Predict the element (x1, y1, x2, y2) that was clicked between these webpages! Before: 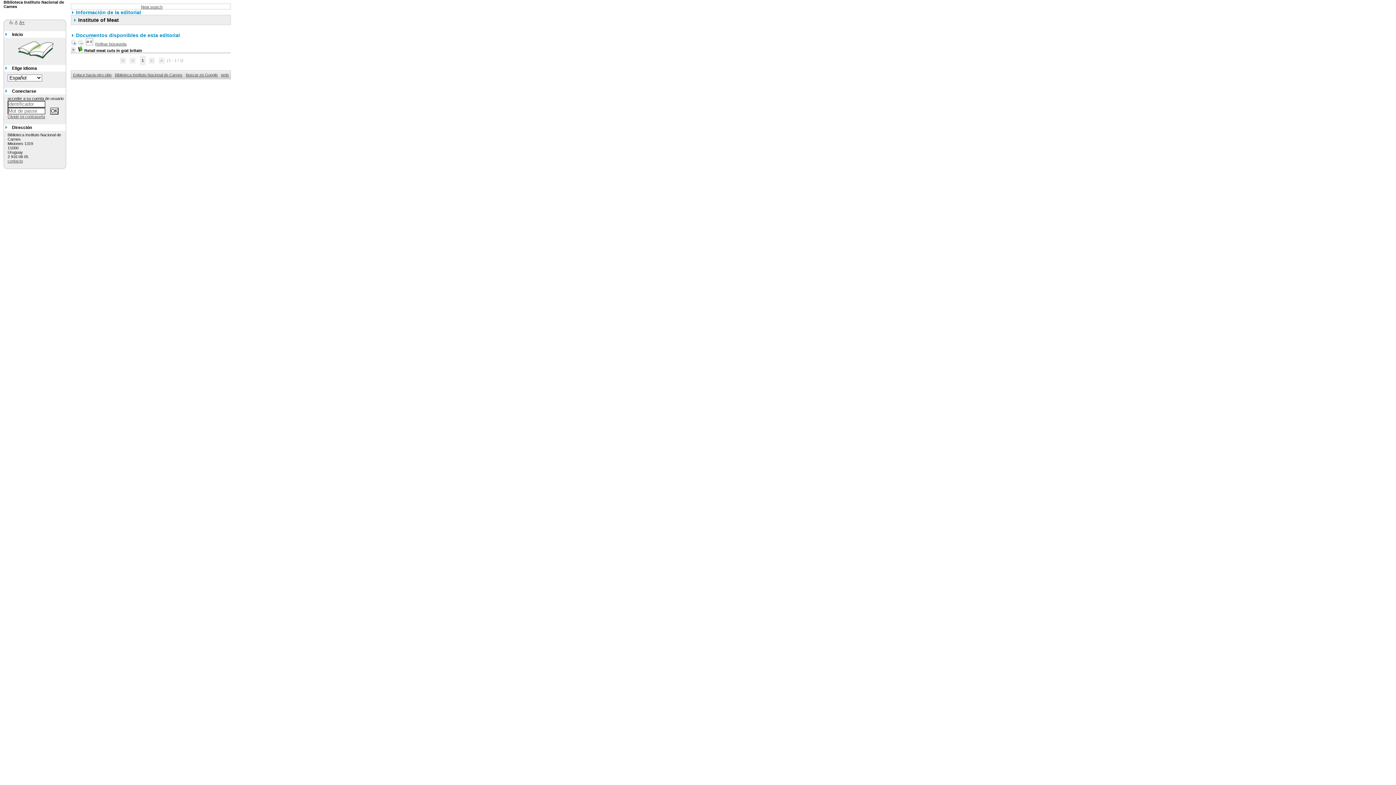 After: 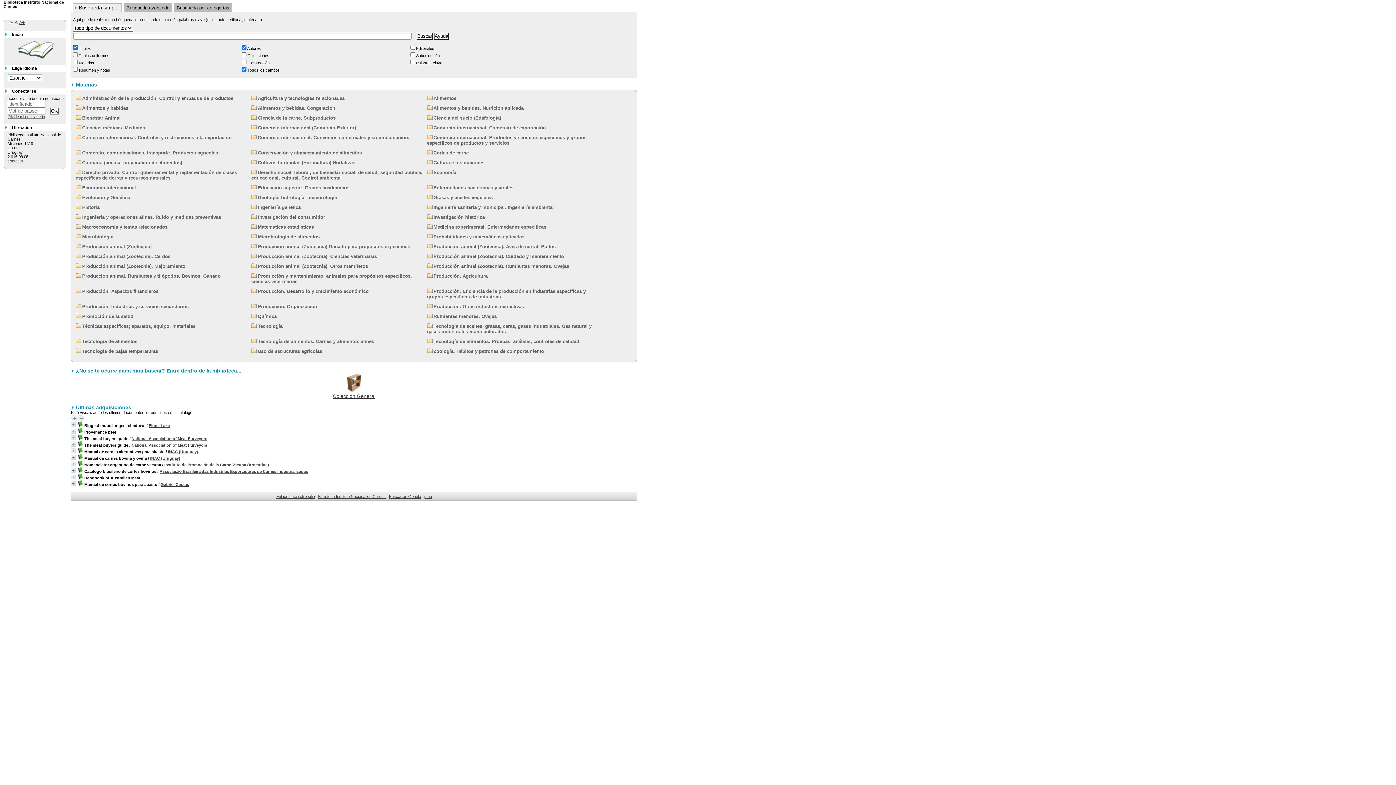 Action: label: New search bbox: (141, 4, 162, 9)